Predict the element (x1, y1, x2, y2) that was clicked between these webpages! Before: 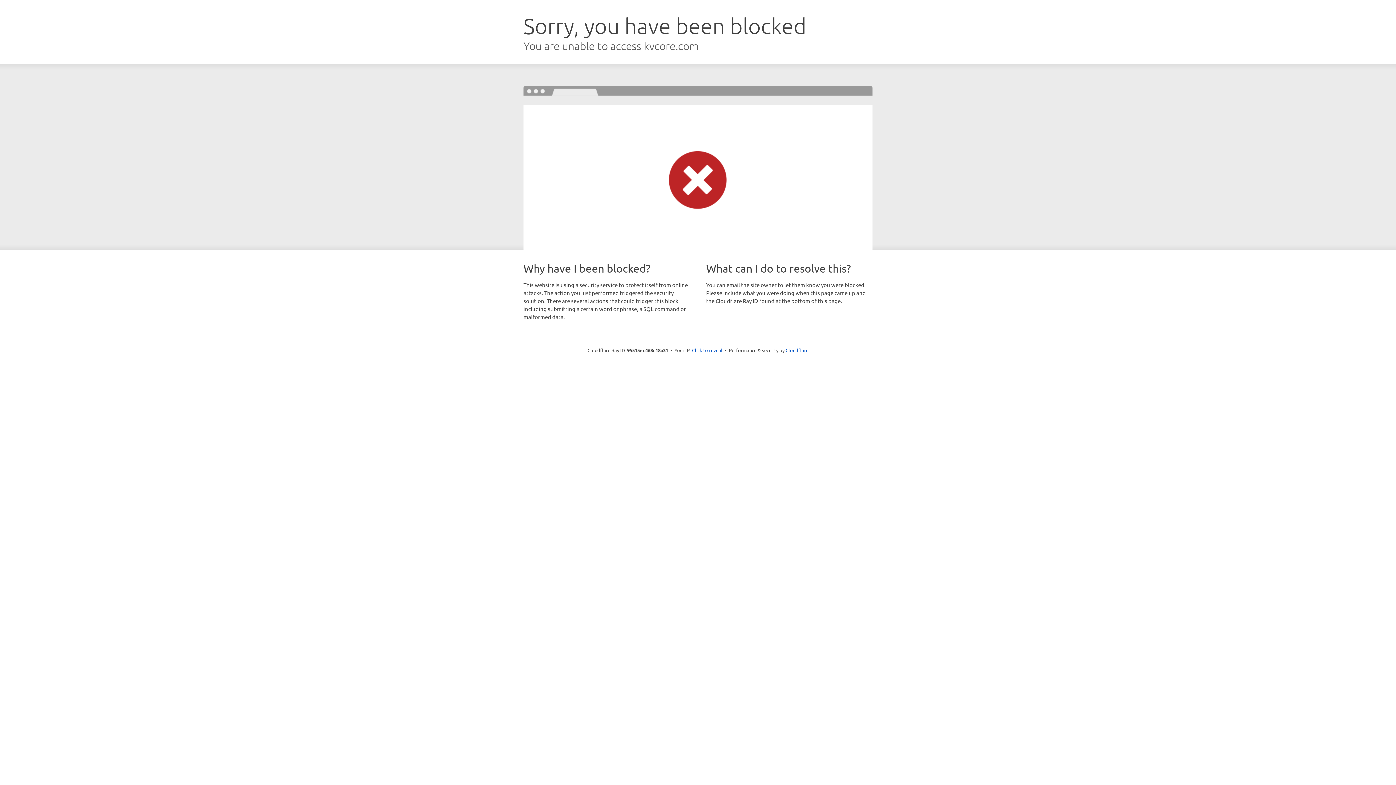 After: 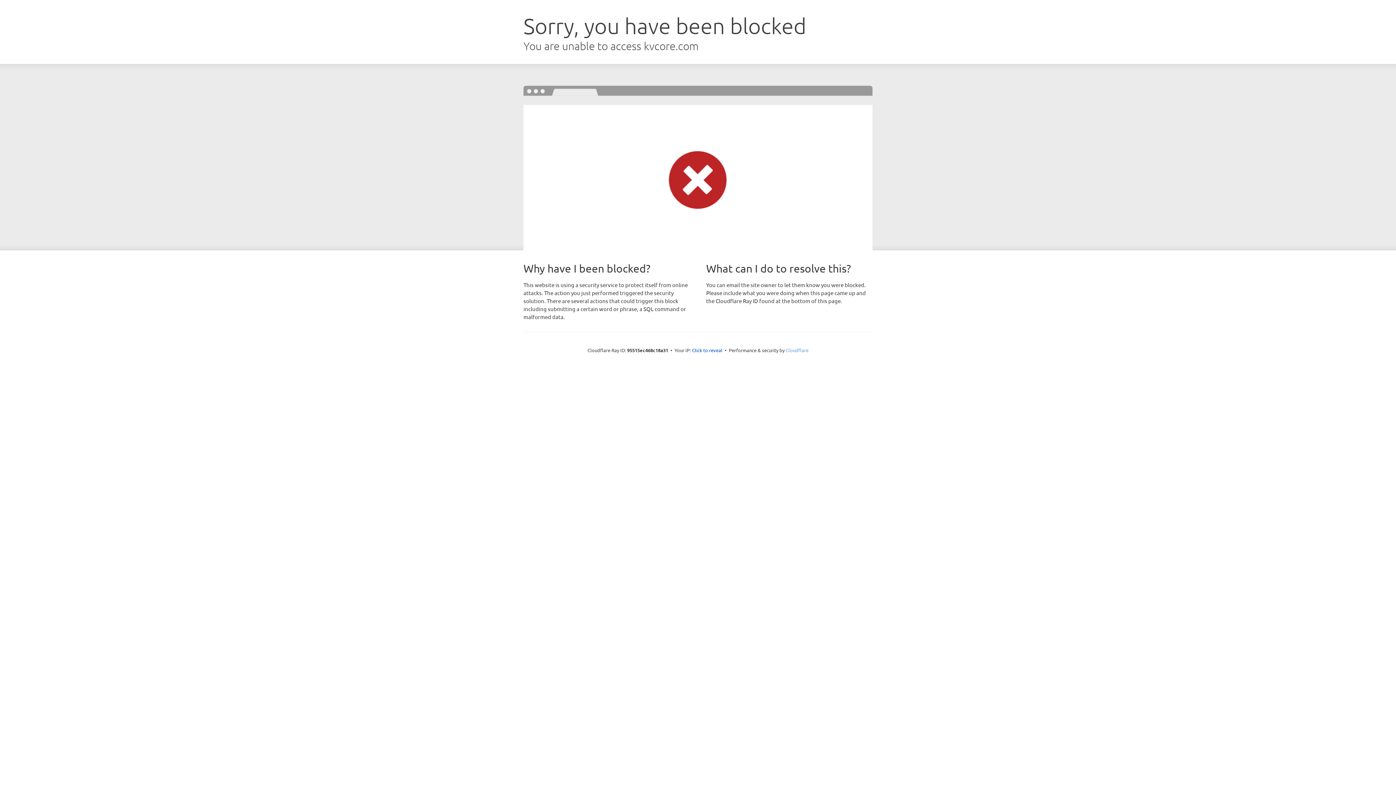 Action: bbox: (785, 347, 808, 353) label: Cloudflare